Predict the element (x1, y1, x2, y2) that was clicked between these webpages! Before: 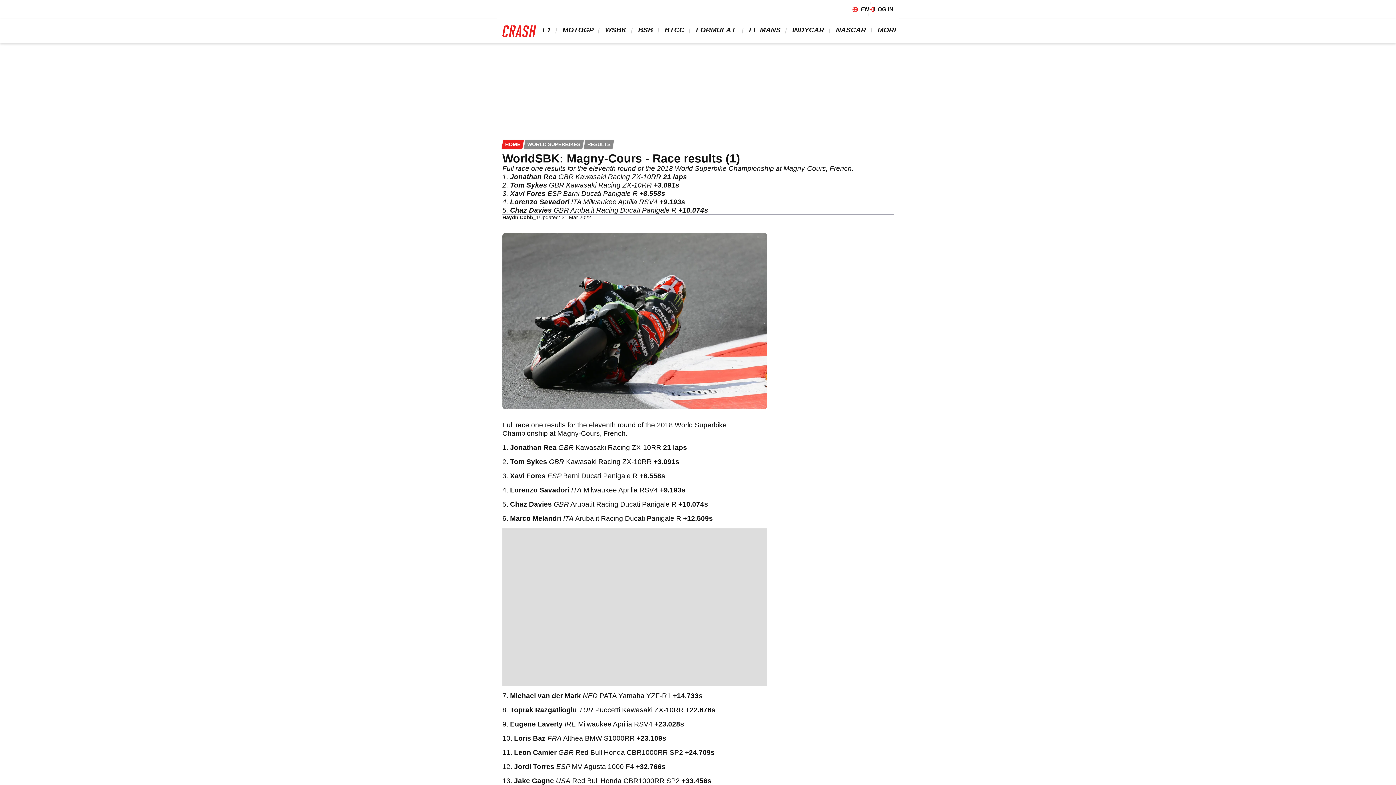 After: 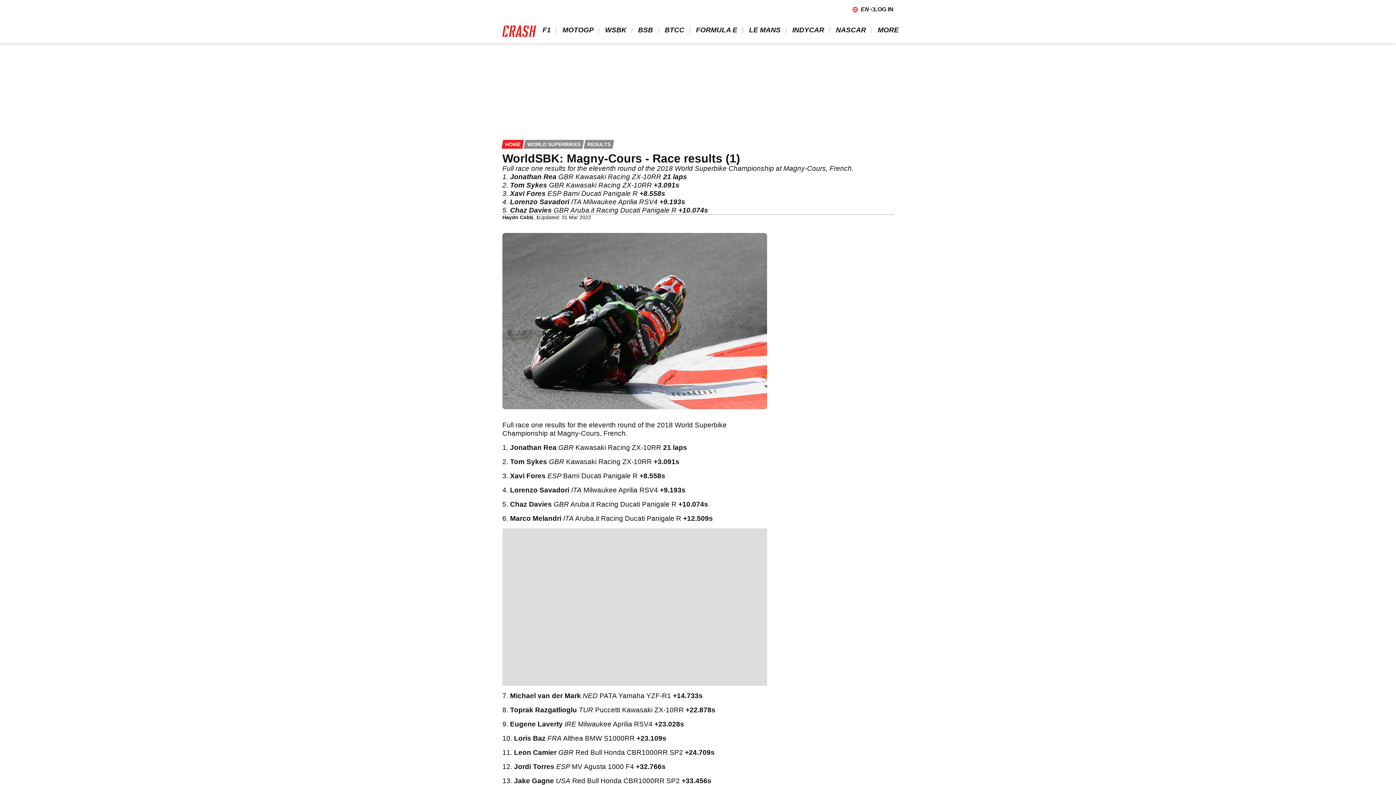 Action: bbox: (866, 214, 873, 221) label: Share to X